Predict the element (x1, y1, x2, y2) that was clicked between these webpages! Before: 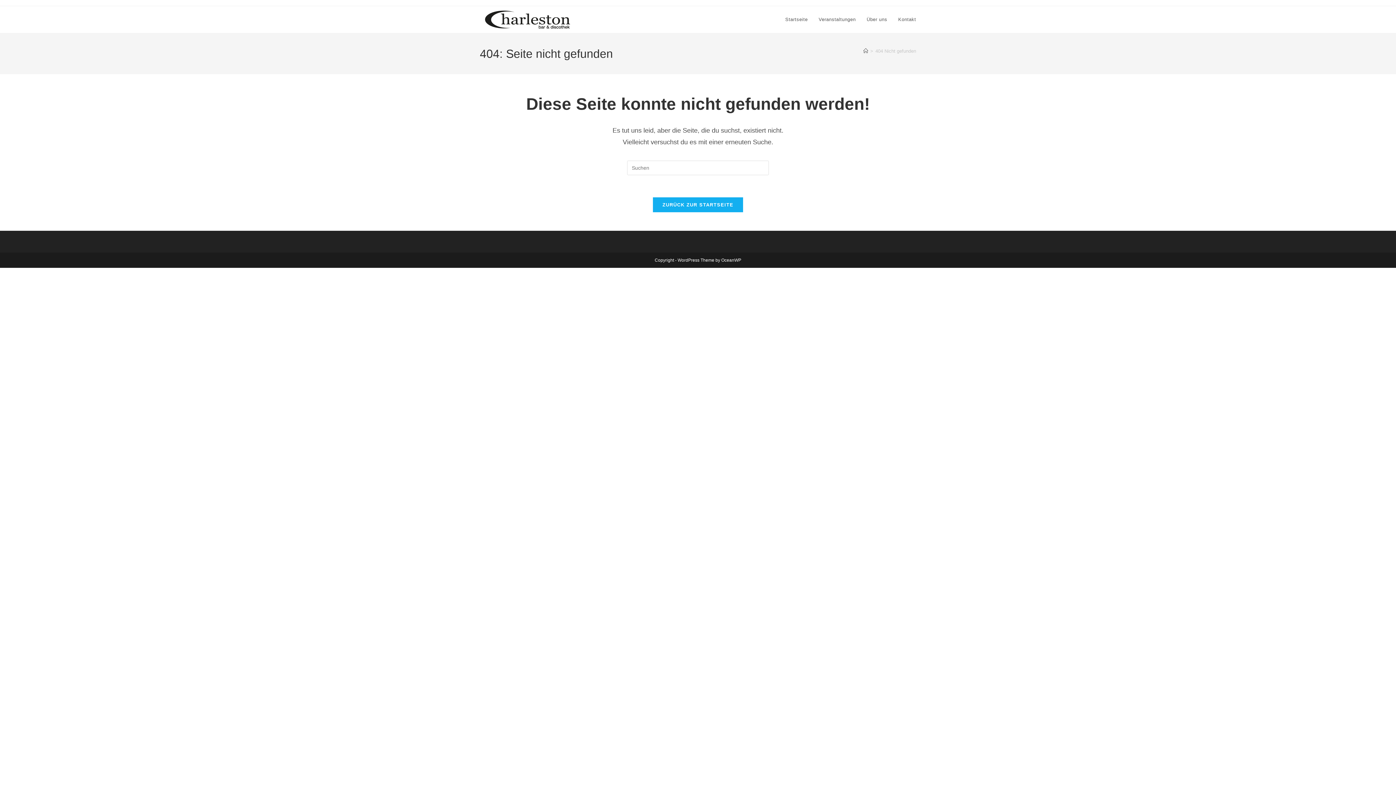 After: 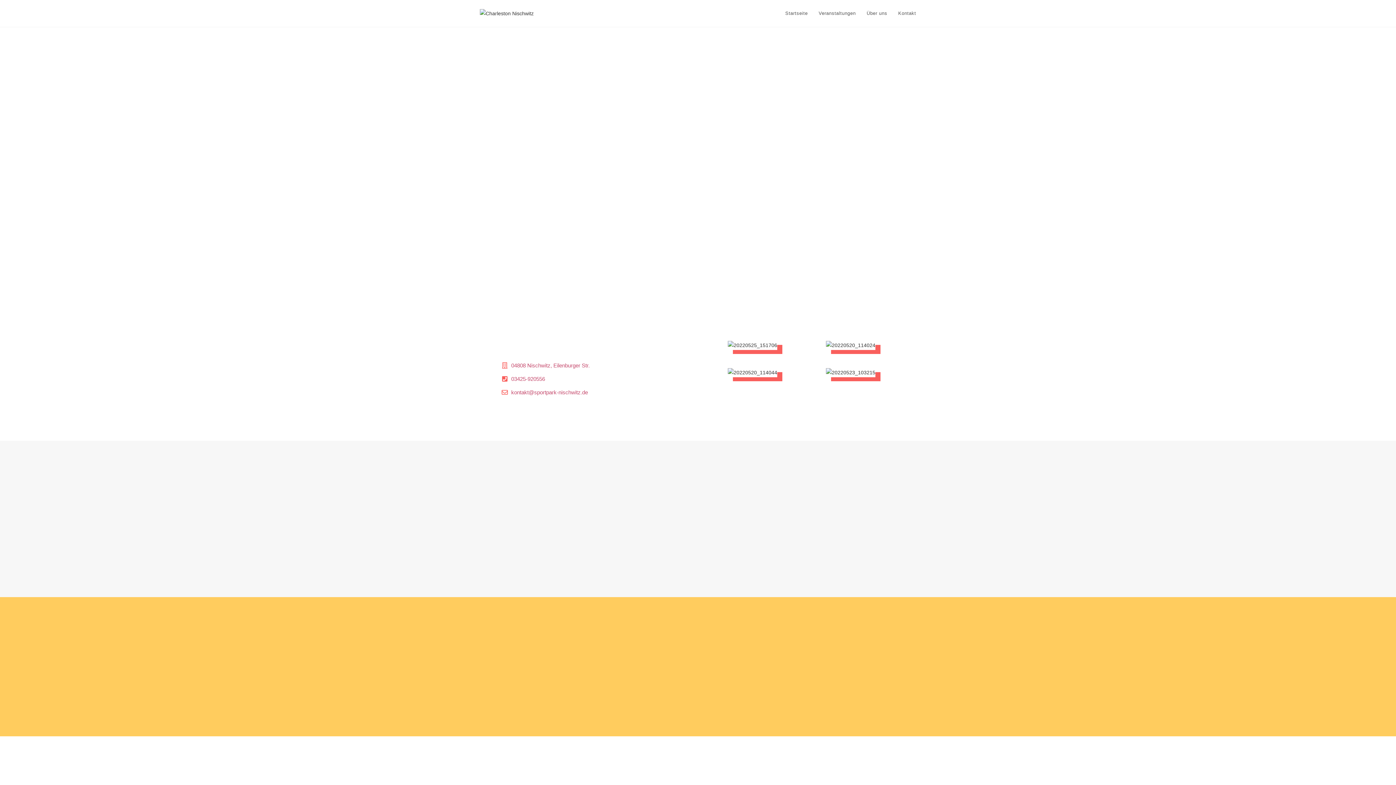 Action: label: Über uns bbox: (861, 6, 893, 33)